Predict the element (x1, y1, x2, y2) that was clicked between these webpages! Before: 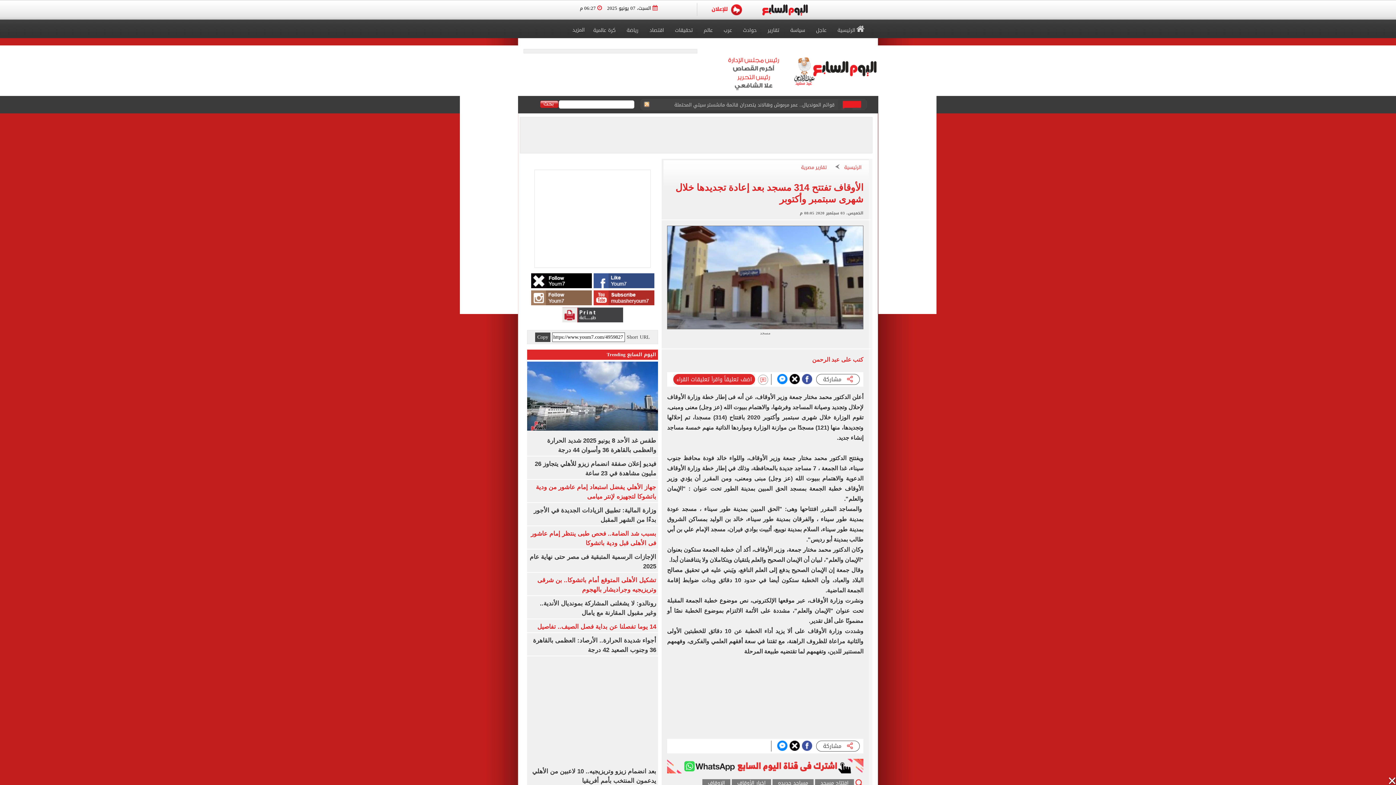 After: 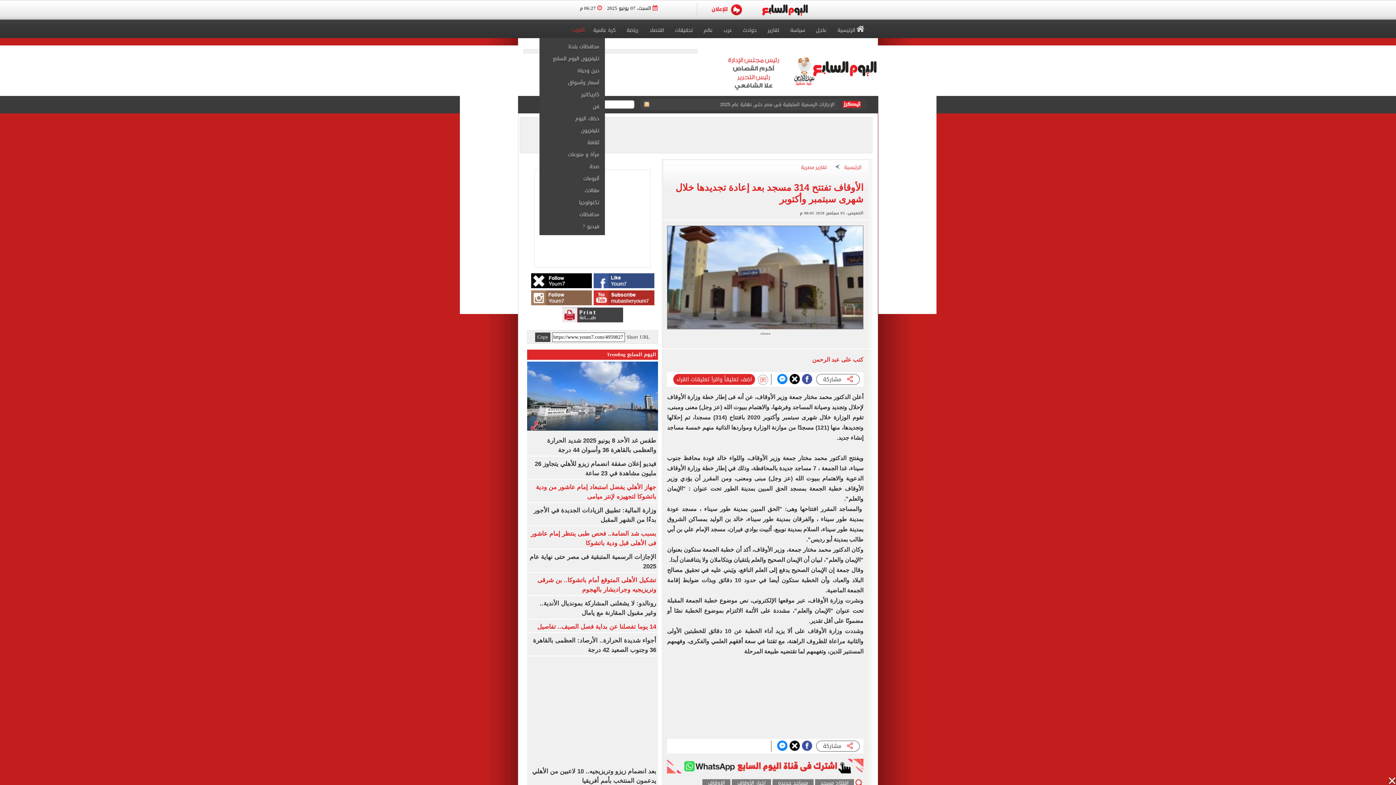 Action: bbox: (569, 24, 587, 38) label: المزيد